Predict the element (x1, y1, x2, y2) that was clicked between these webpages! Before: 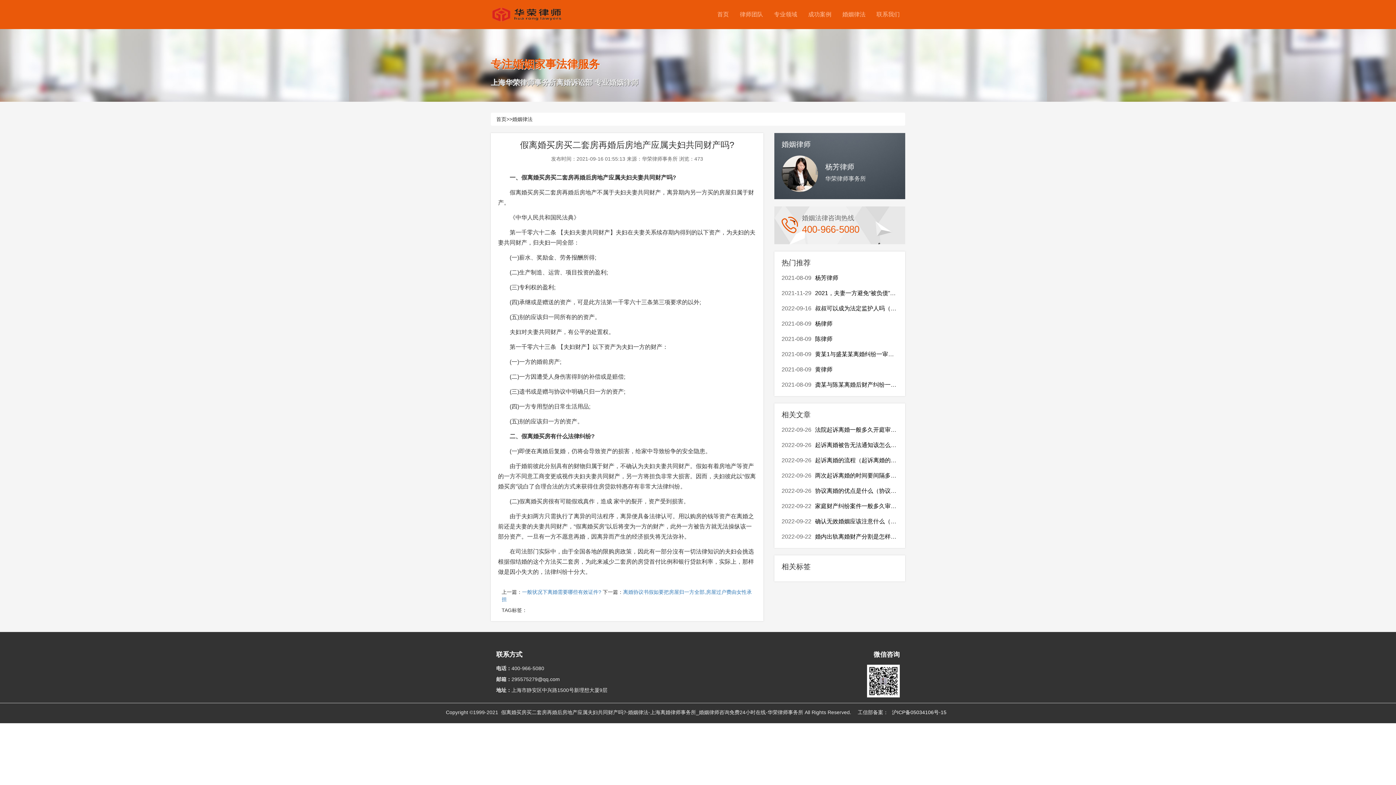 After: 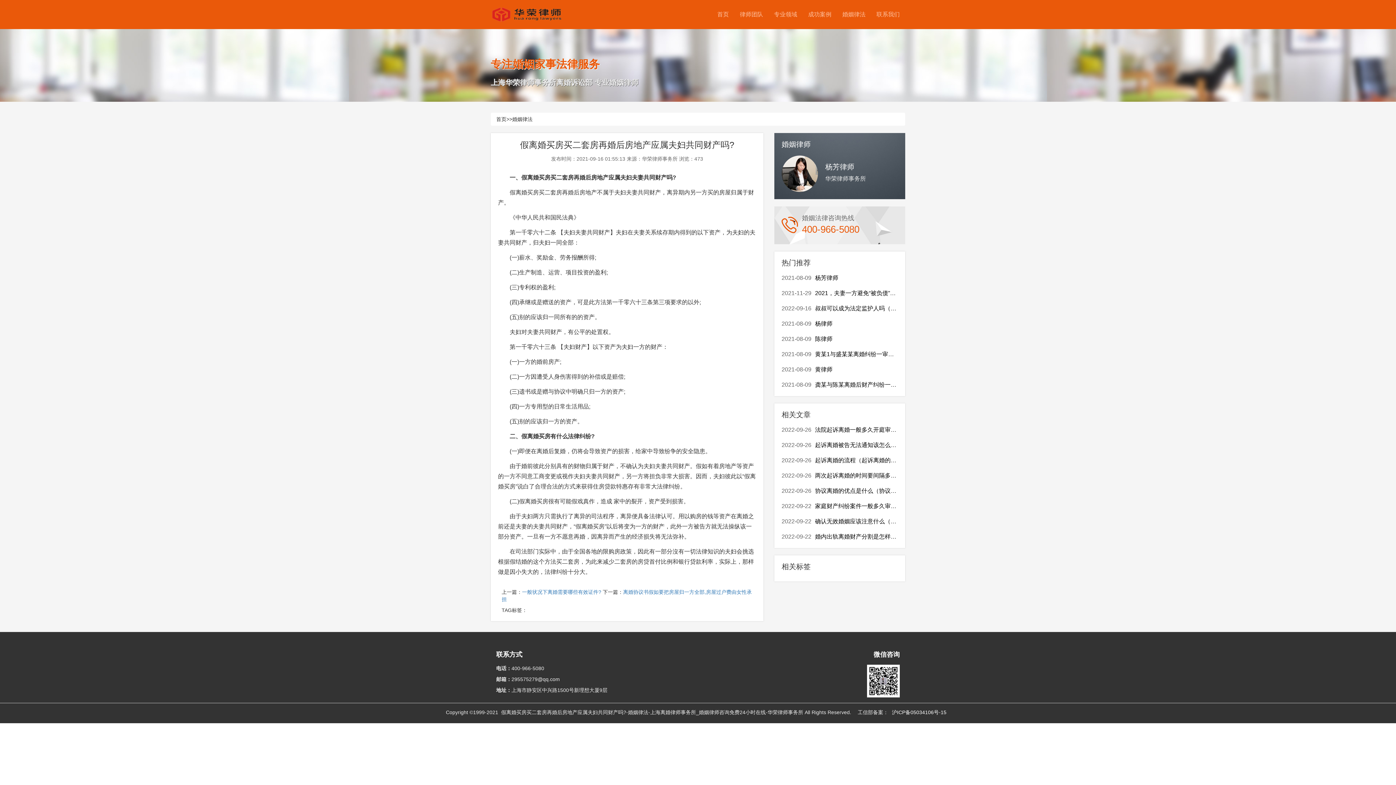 Action: label: 沪ICP备05034106号-15 bbox: (892, 709, 946, 715)